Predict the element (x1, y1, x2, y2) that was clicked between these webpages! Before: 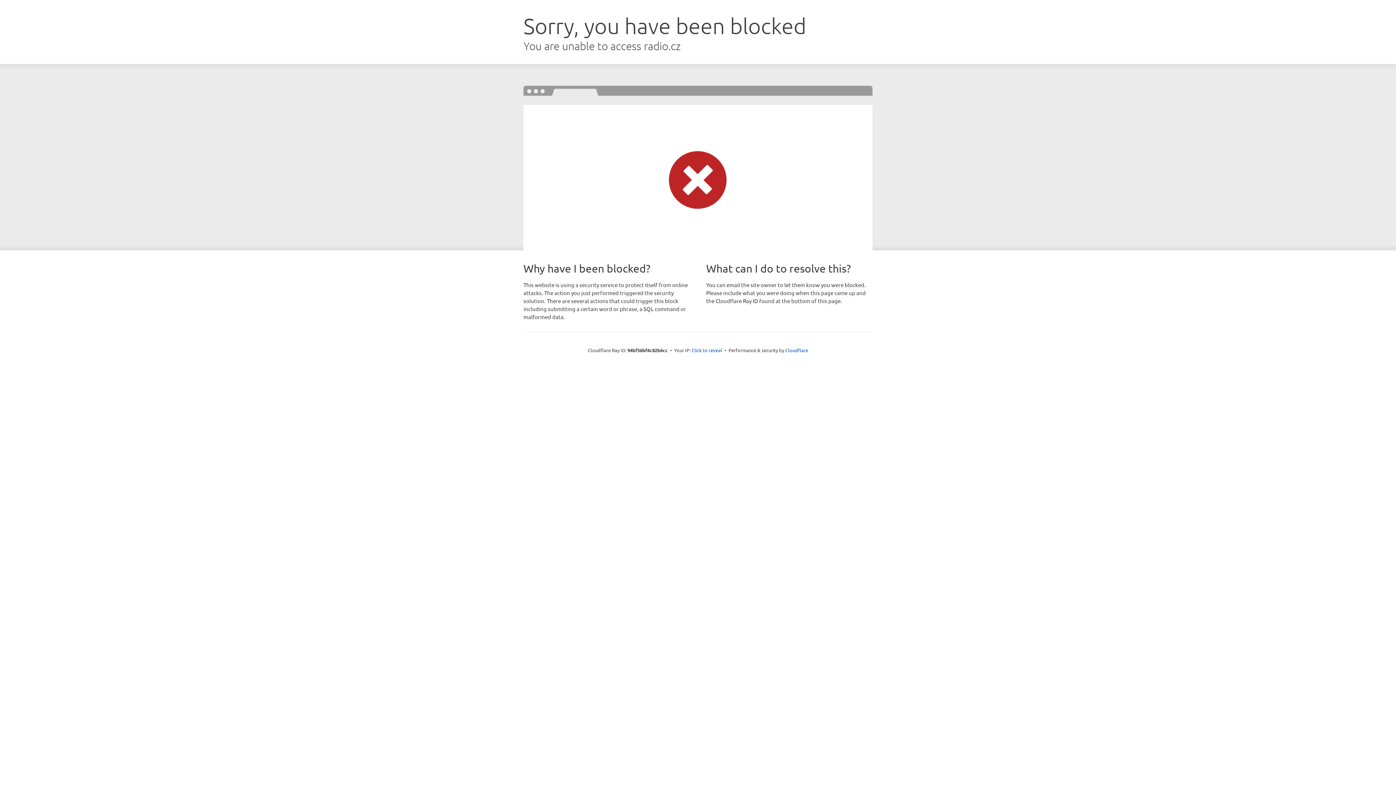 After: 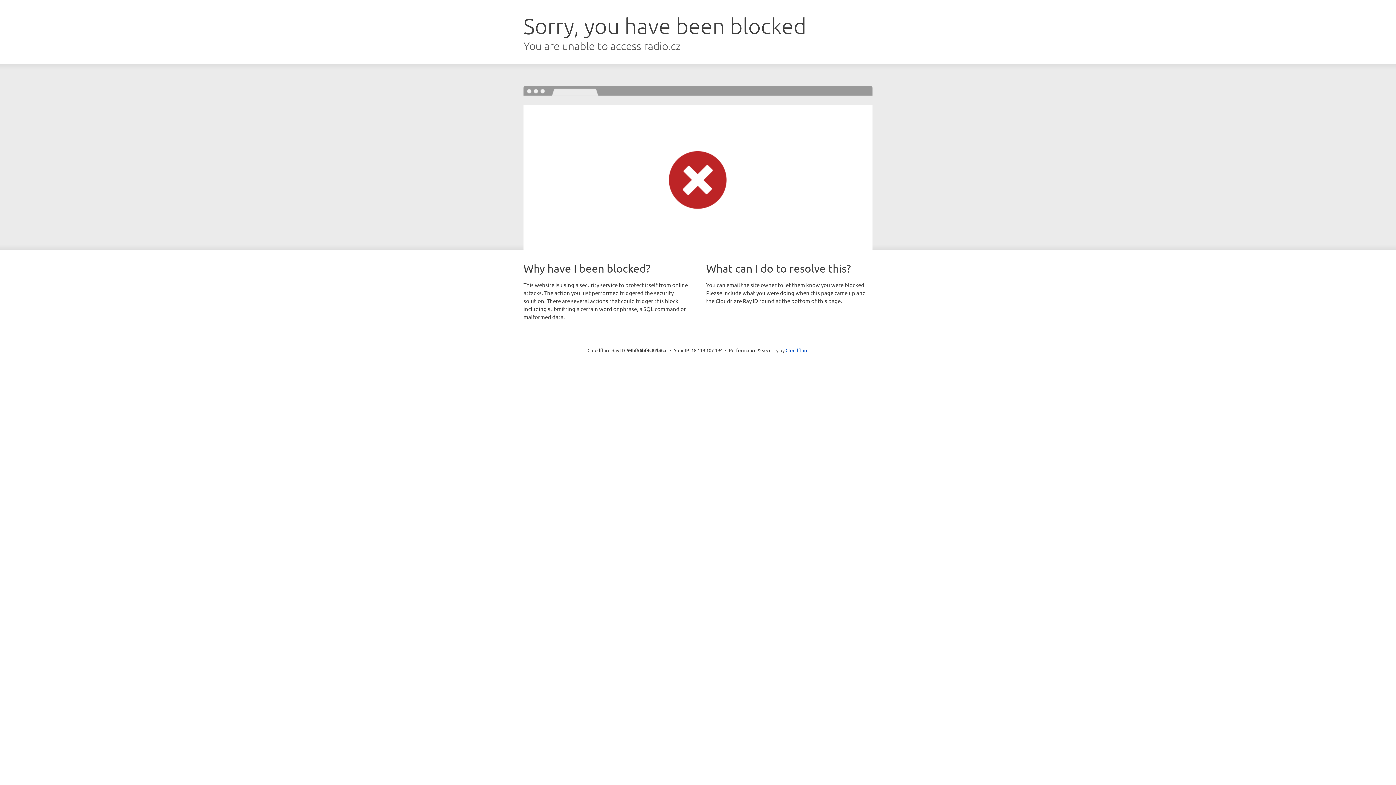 Action: bbox: (691, 346, 722, 353) label: Click to reveal